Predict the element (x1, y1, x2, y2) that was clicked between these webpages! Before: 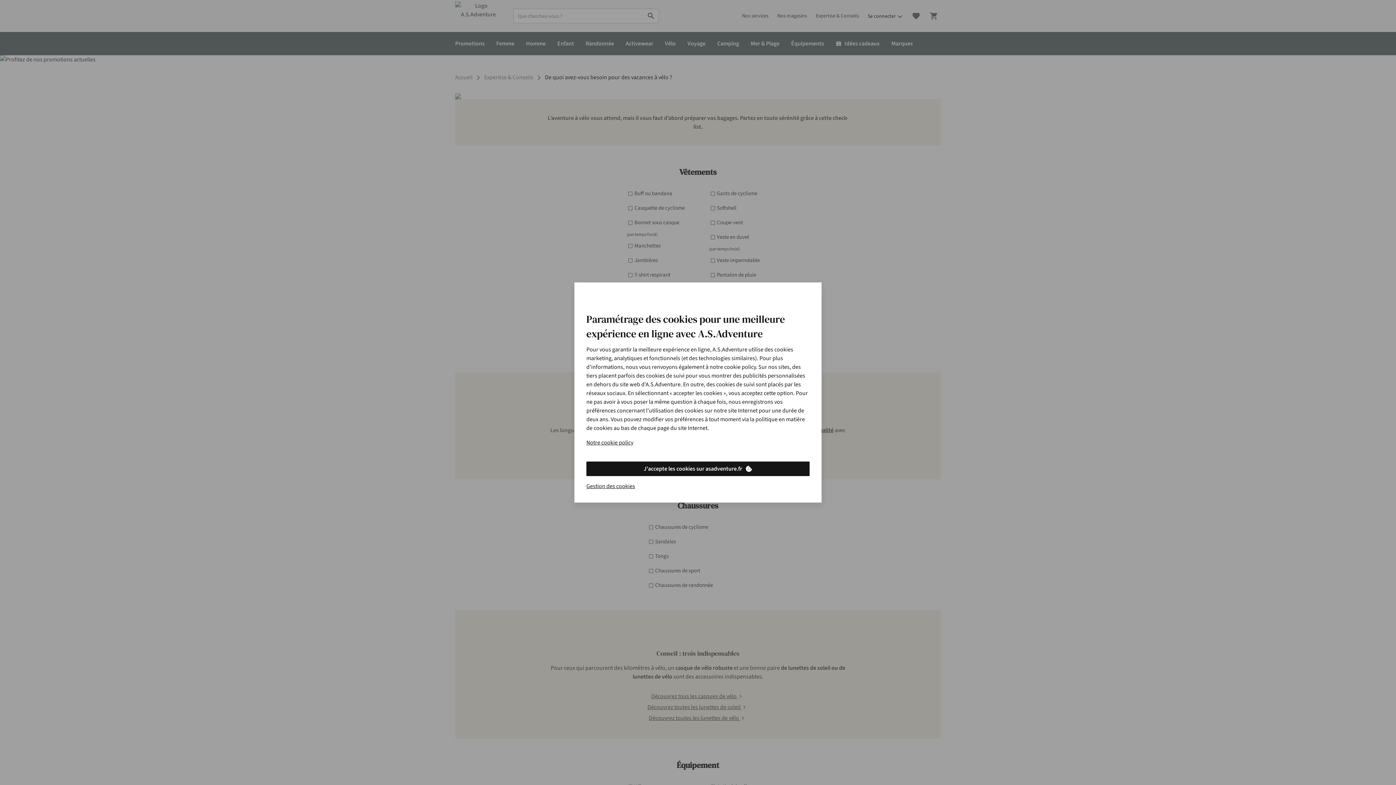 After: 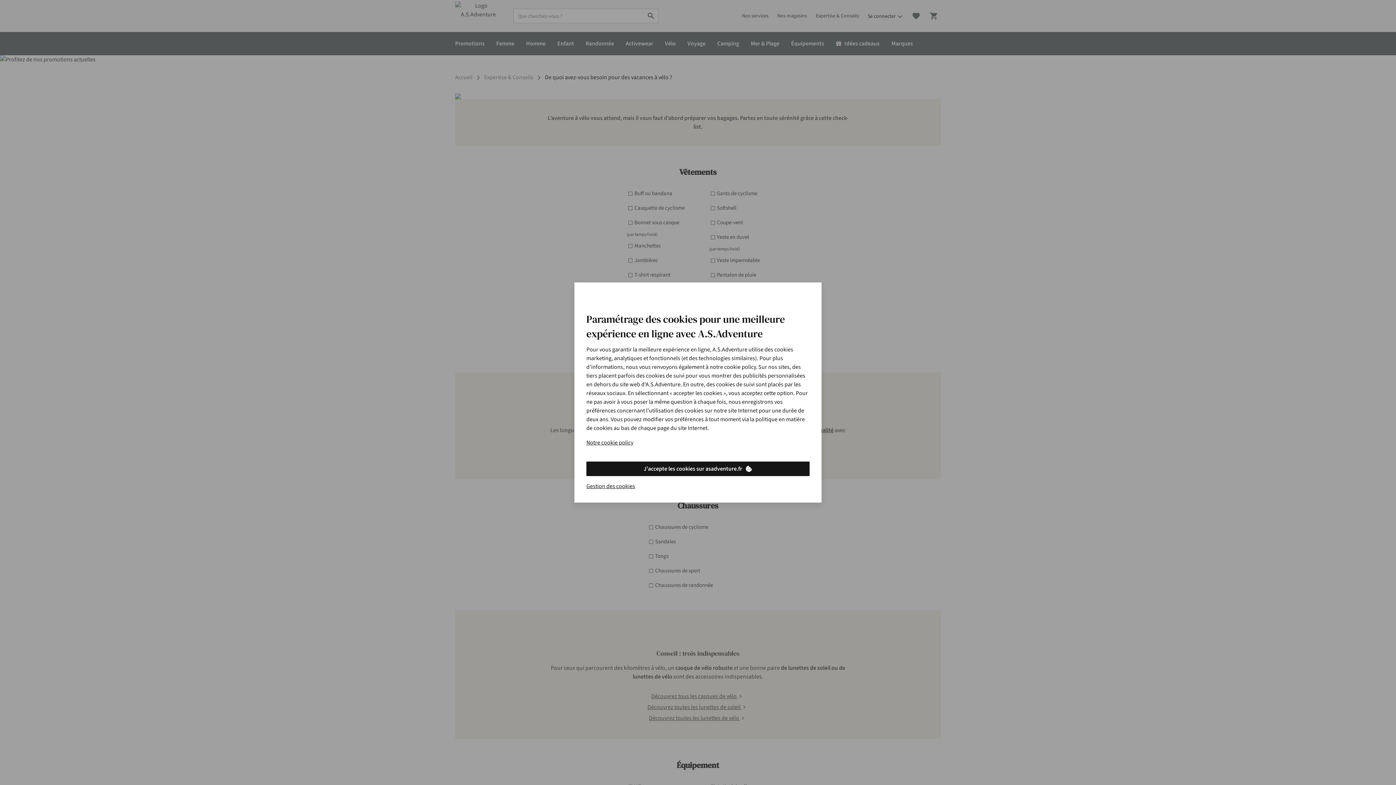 Action: bbox: (586, 461, 809, 476) label: J'accepte les cookies sur asadventure.fr